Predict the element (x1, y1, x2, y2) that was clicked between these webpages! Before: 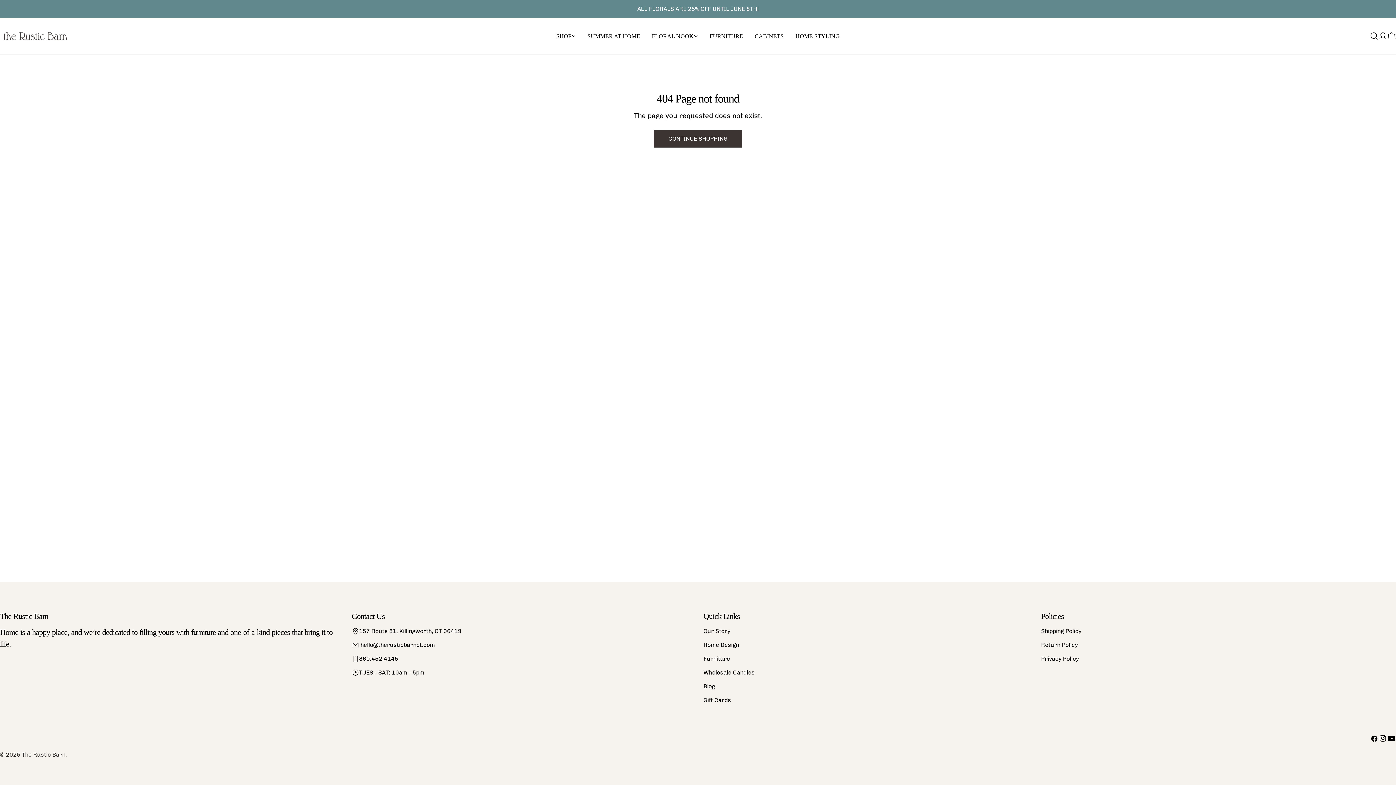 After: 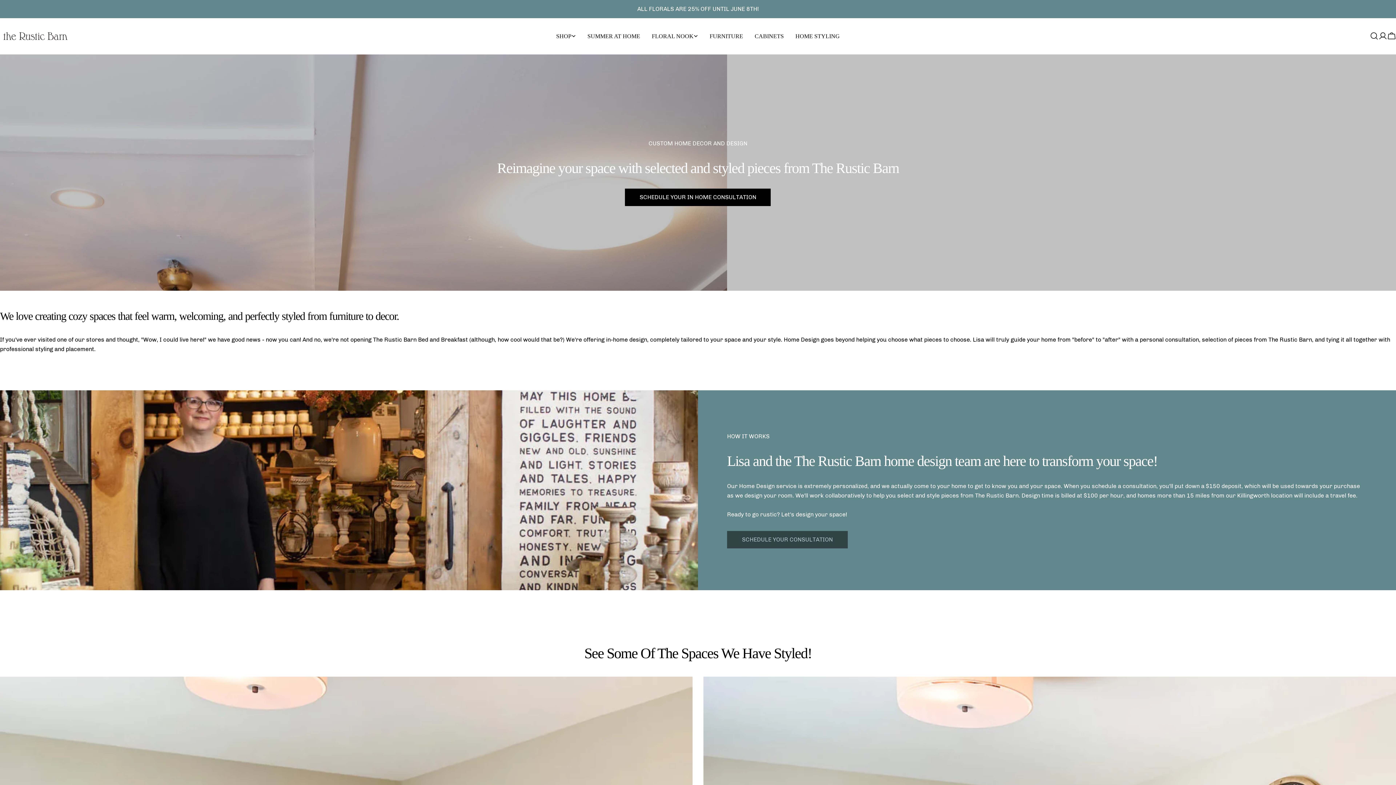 Action: label: HOME STYLING bbox: (789, 31, 845, 40)